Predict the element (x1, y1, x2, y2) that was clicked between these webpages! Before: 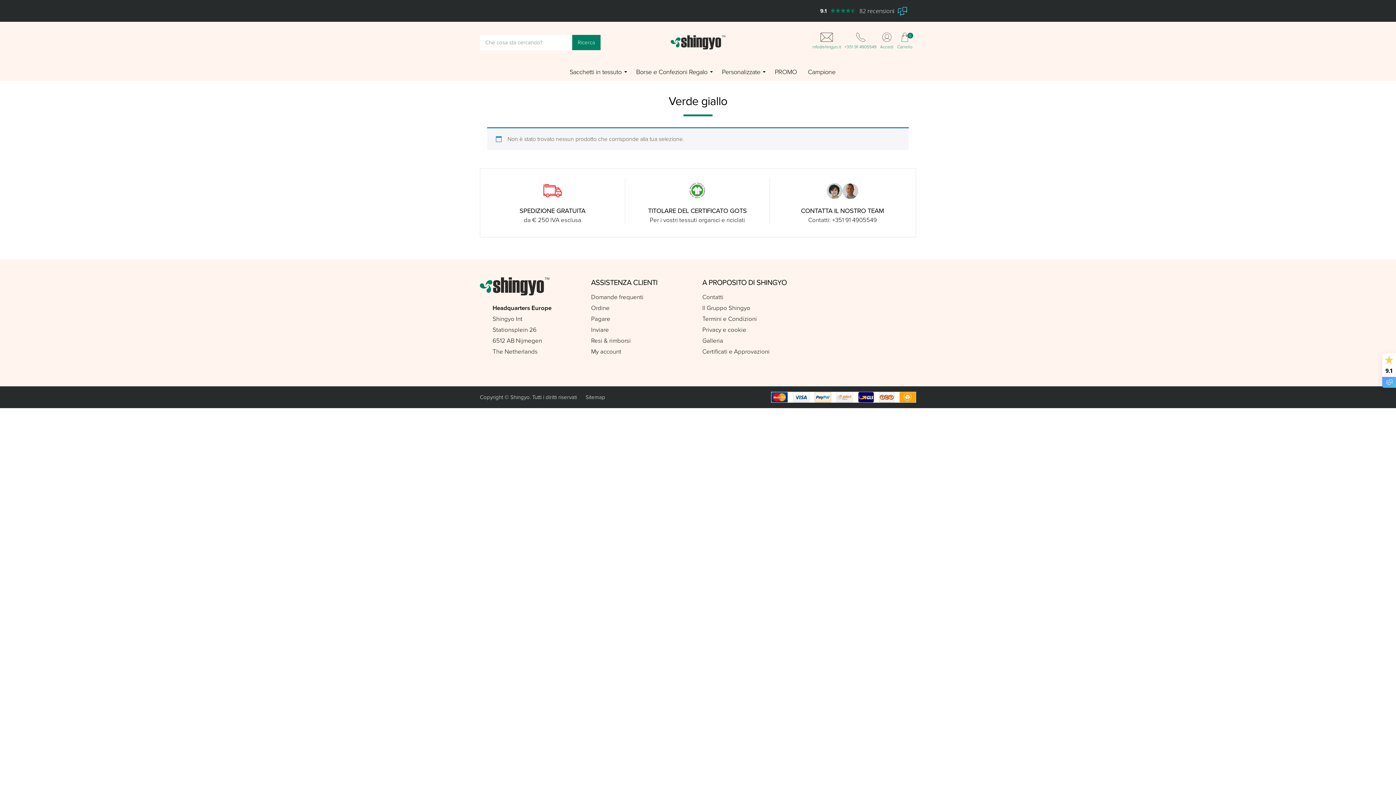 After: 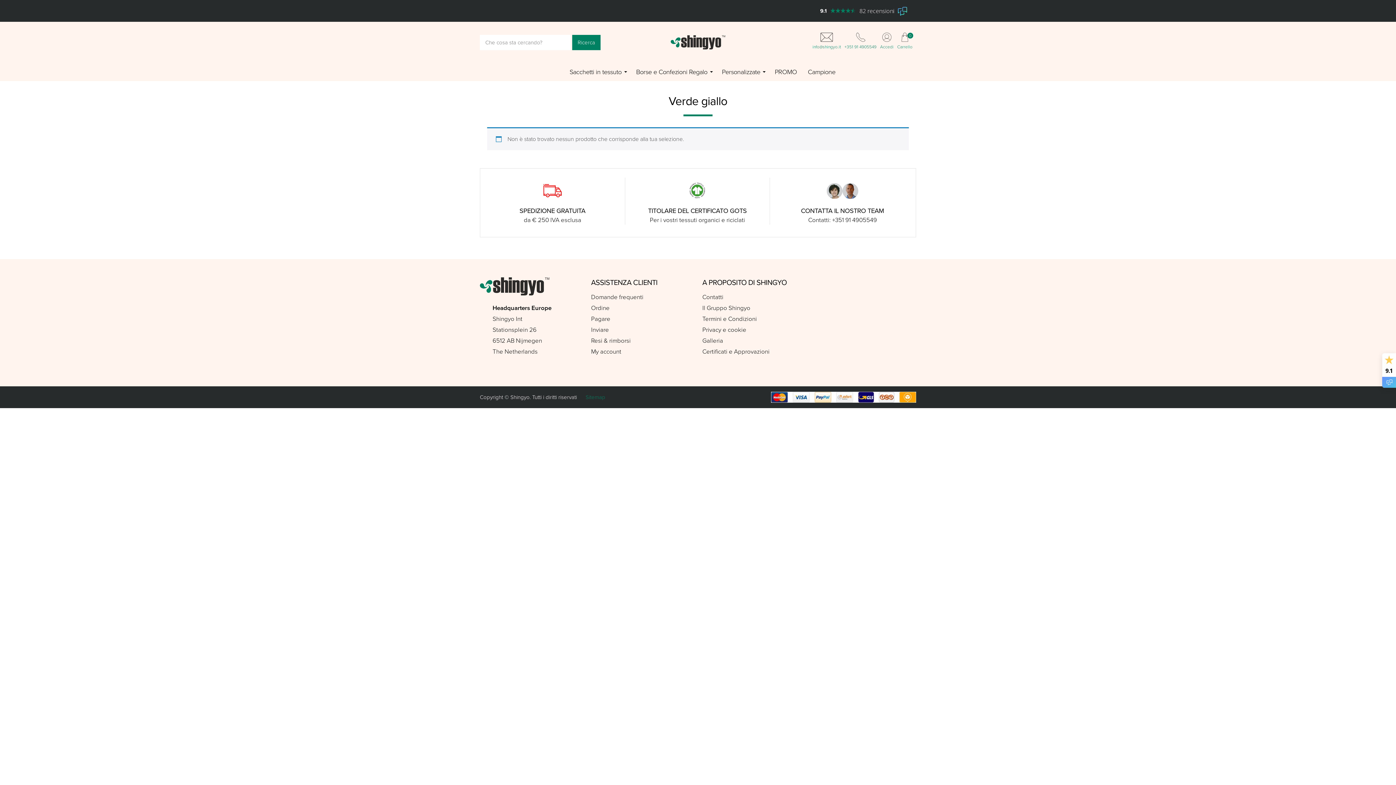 Action: label: Sitemap bbox: (585, 394, 605, 400)